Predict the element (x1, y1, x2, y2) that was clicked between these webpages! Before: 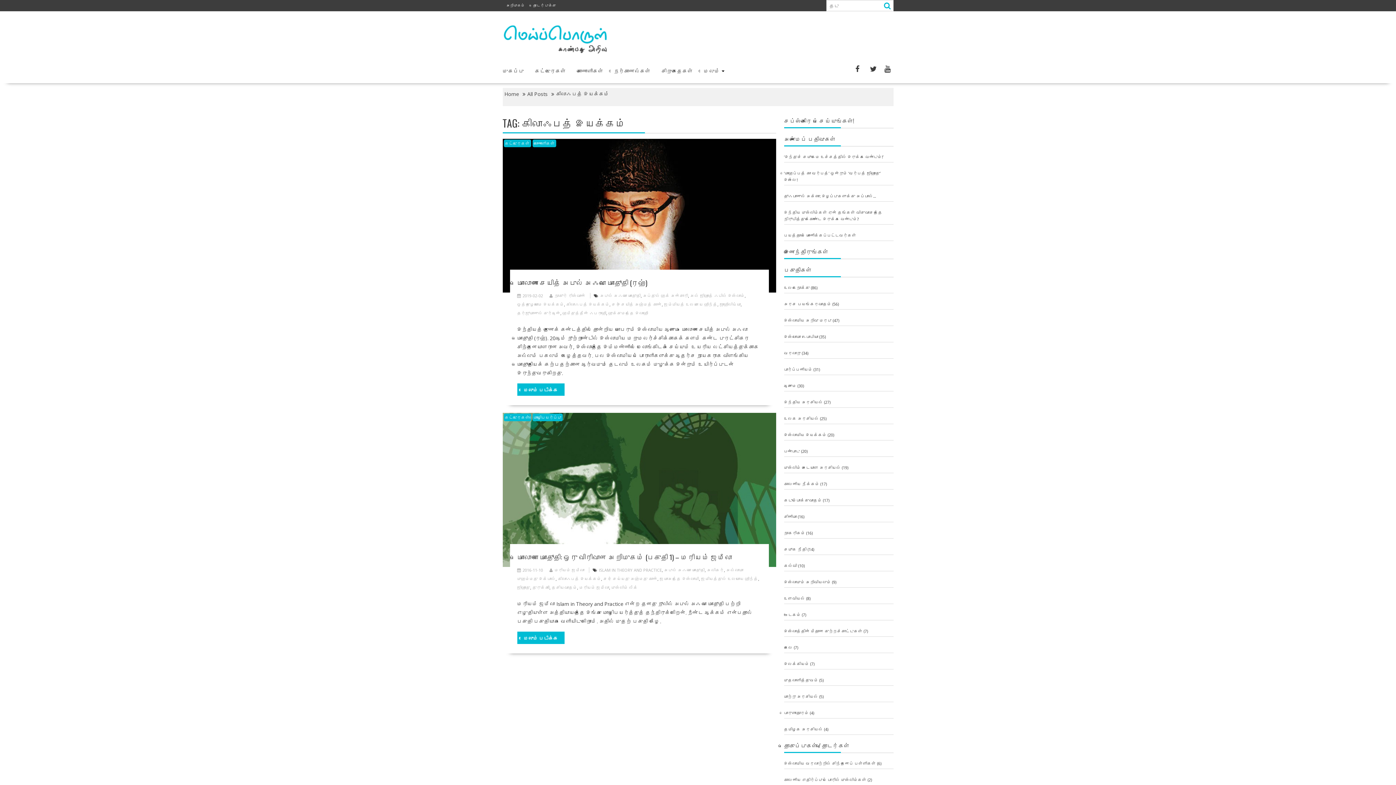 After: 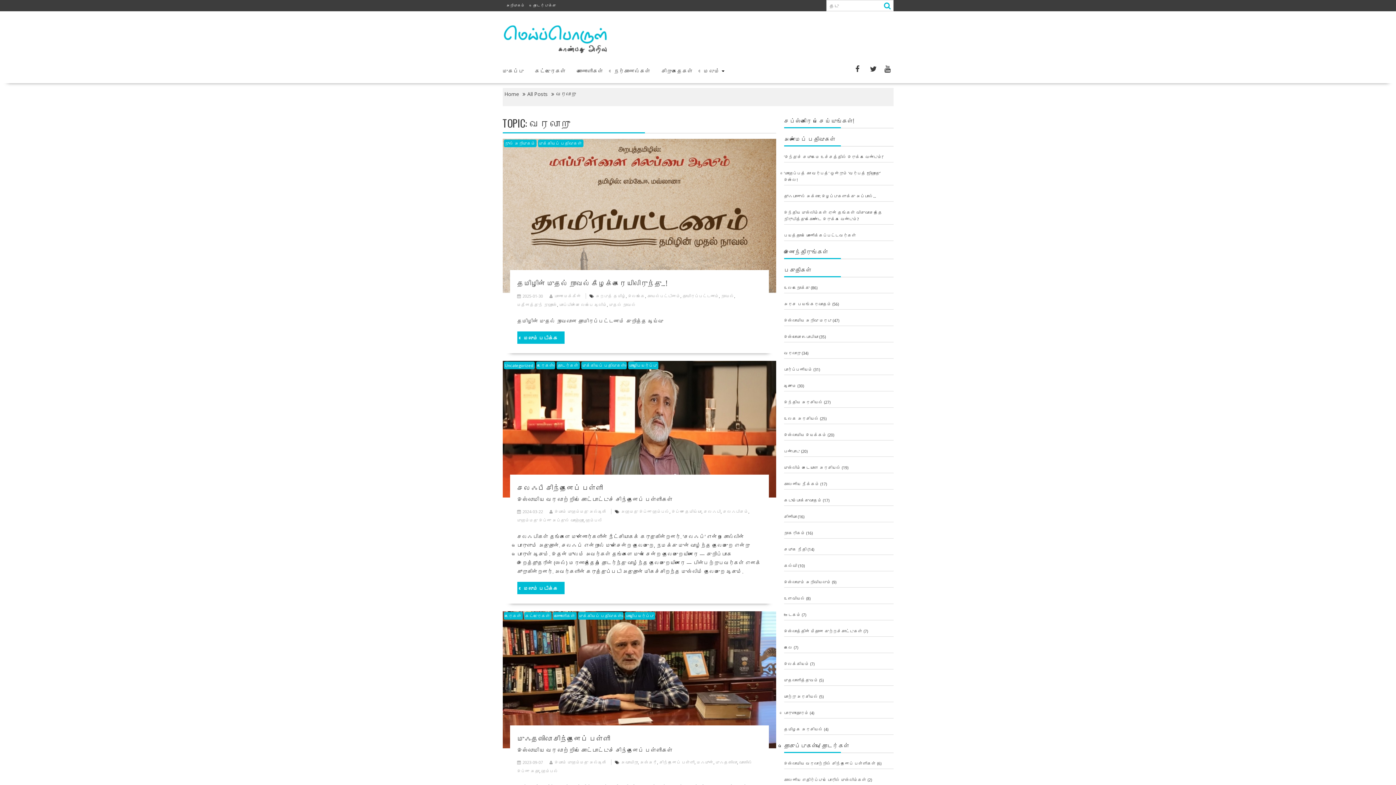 Action: label: வரலாறு bbox: (784, 350, 800, 356)